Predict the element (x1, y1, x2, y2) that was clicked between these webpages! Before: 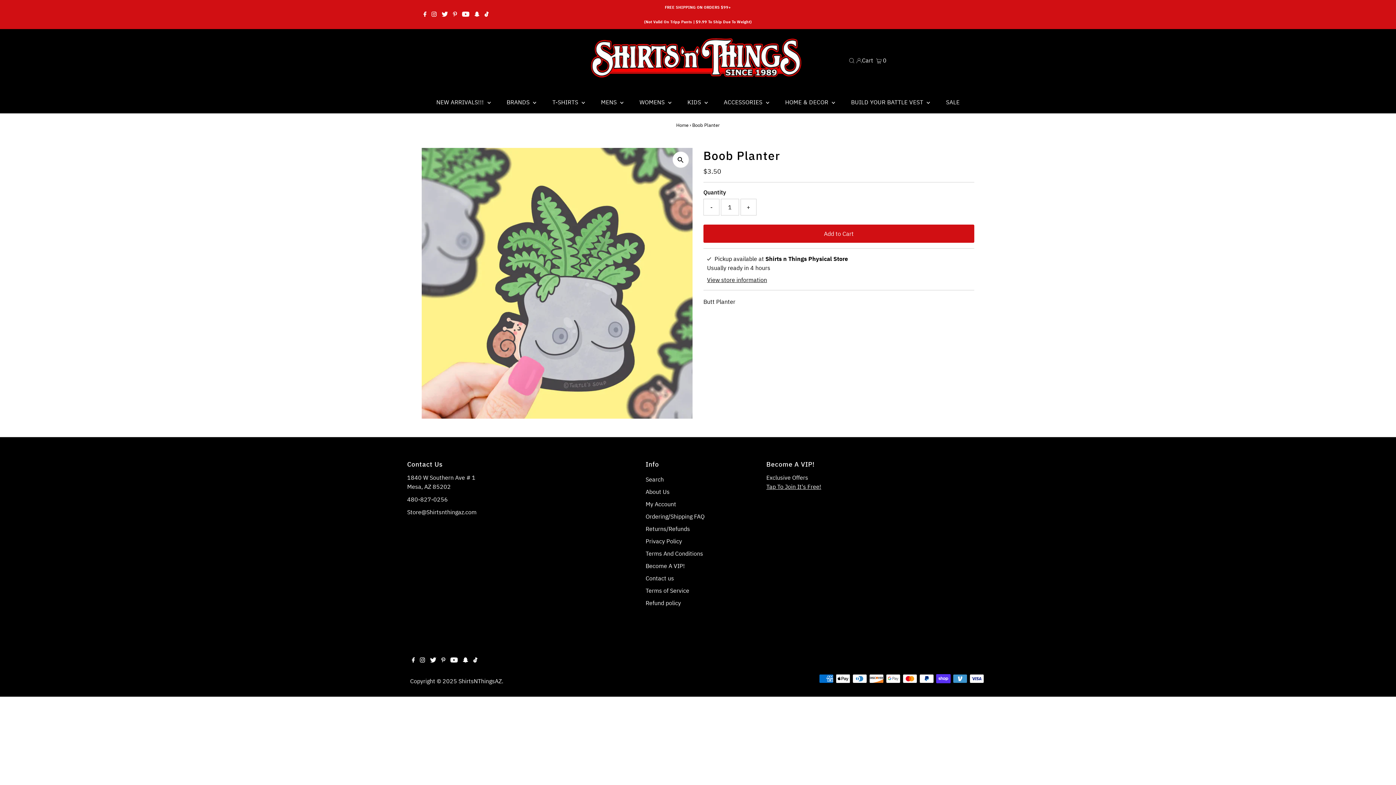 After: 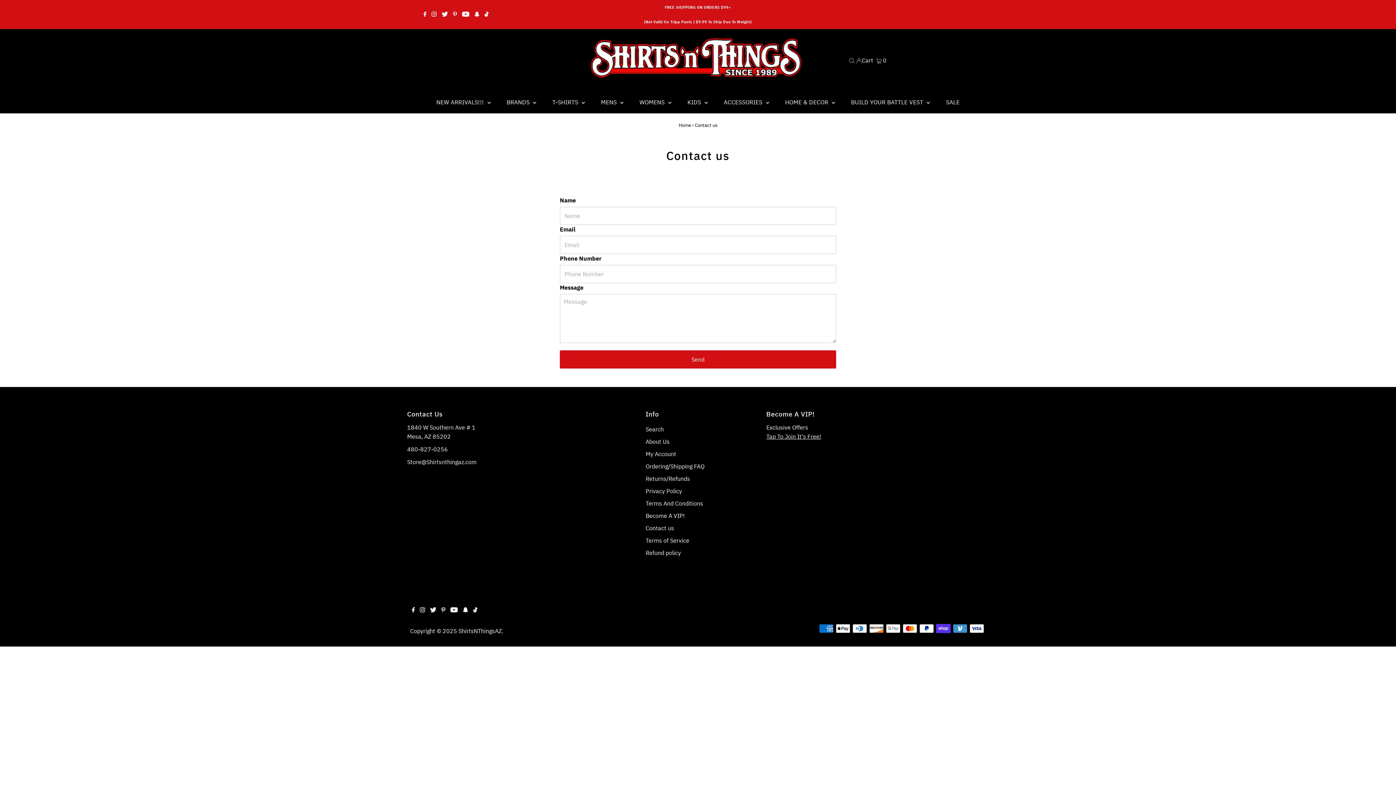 Action: label: Contact us bbox: (645, 574, 674, 582)